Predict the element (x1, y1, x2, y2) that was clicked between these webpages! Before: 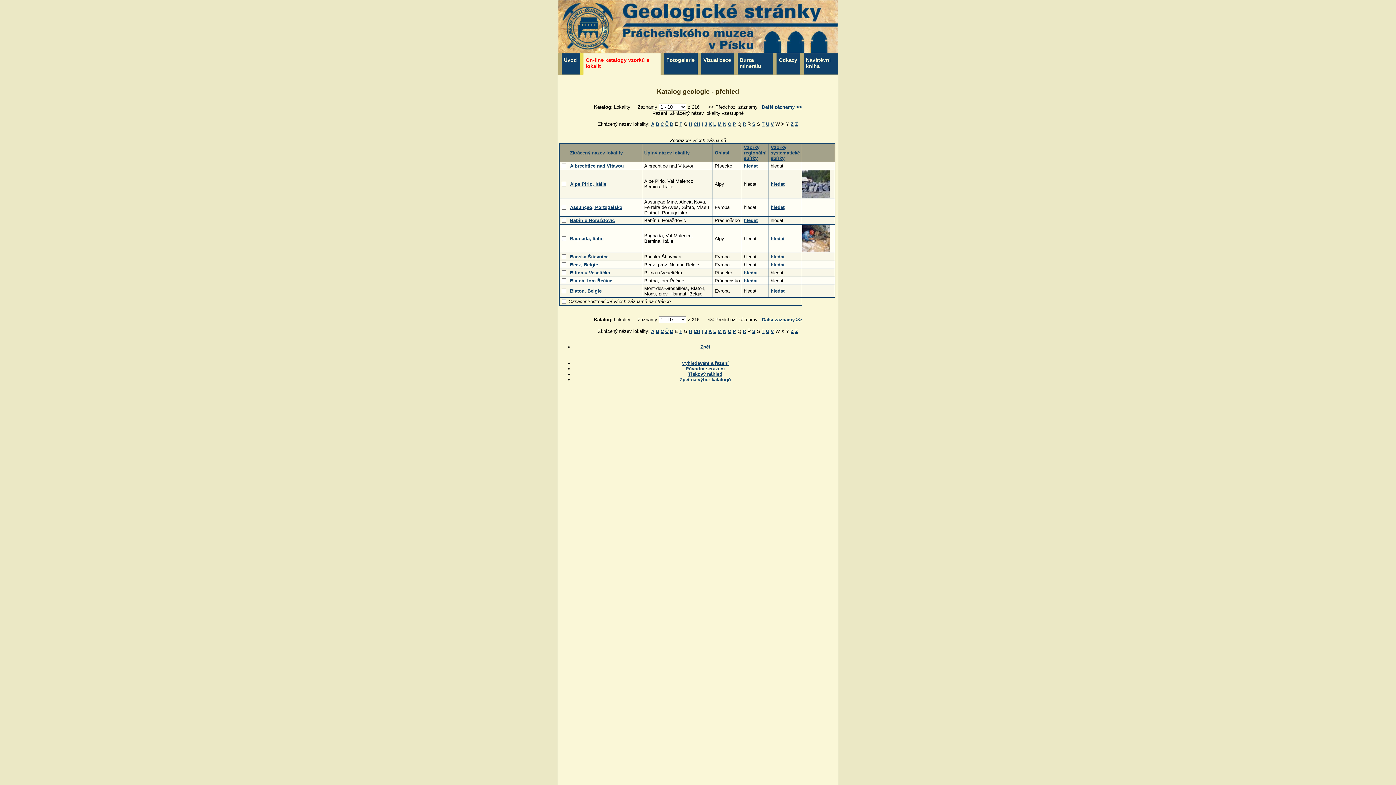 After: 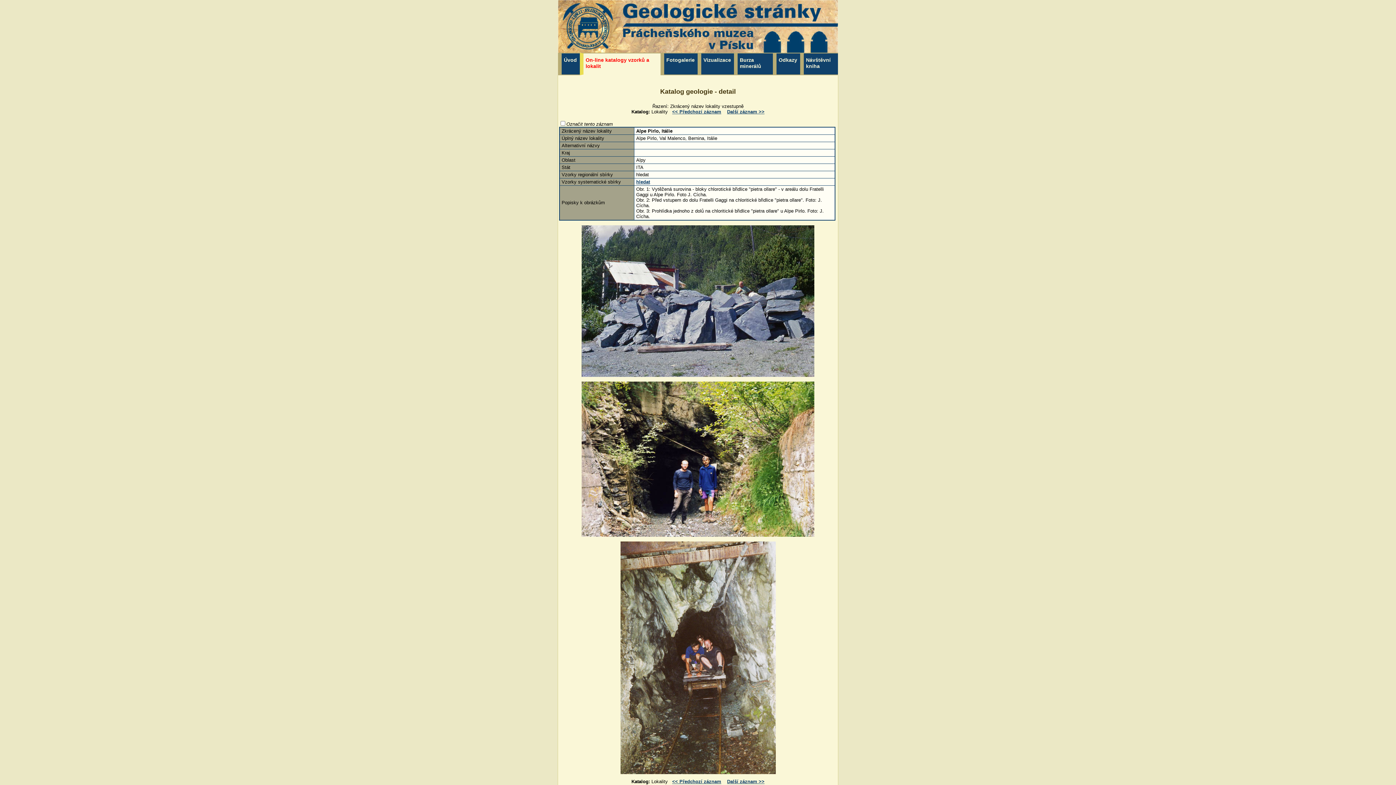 Action: label: Alpe Pirlo, Itálie bbox: (570, 181, 606, 186)